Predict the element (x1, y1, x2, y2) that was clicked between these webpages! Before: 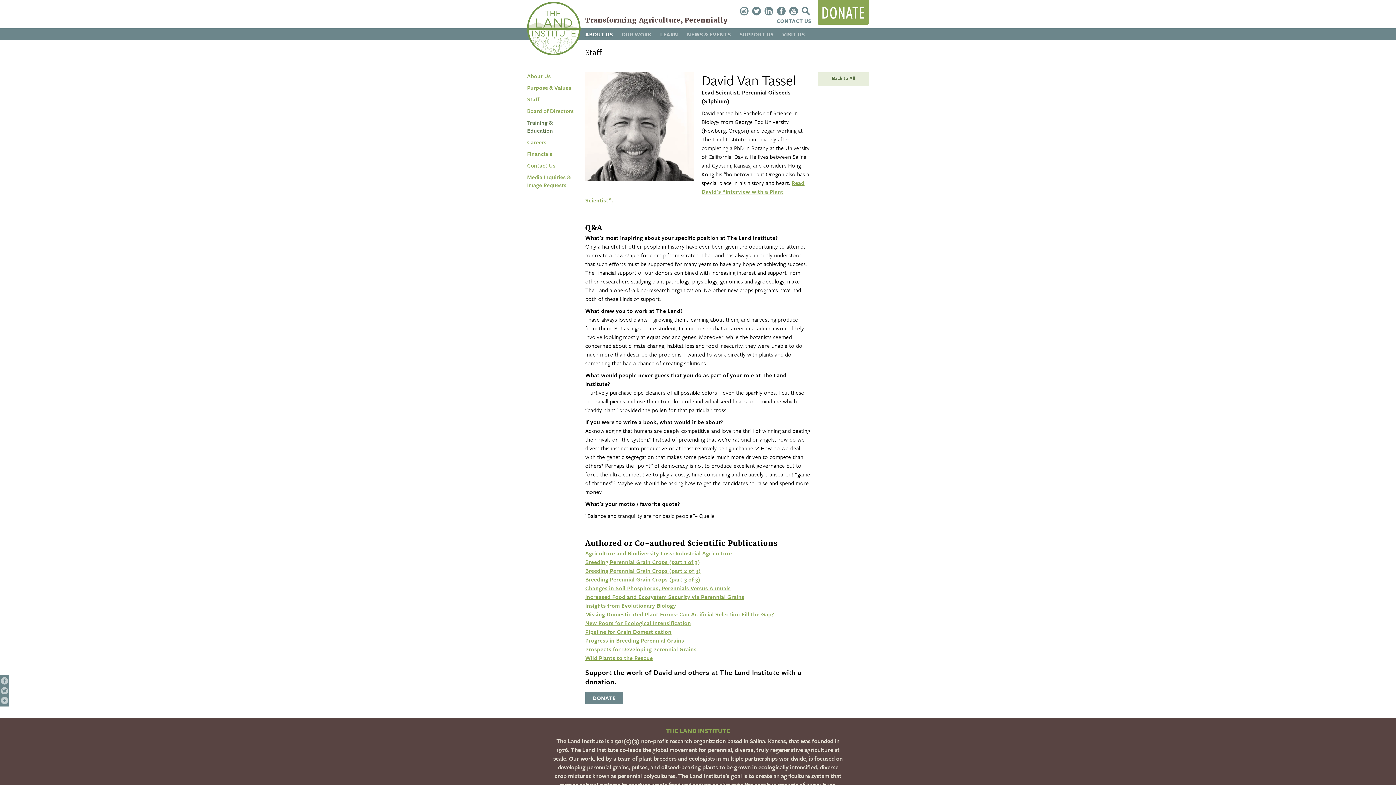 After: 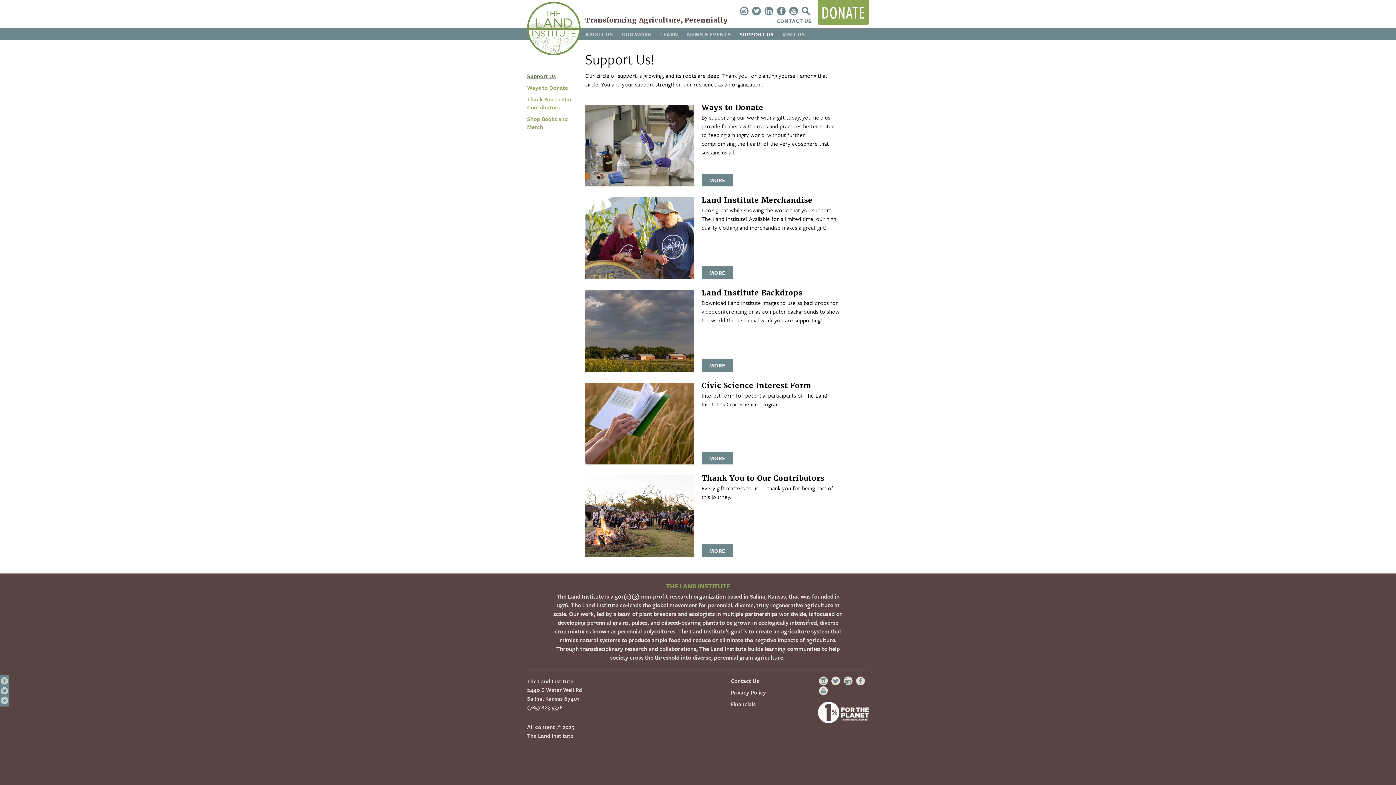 Action: bbox: (739, 30, 773, 38) label: SUPPORT US